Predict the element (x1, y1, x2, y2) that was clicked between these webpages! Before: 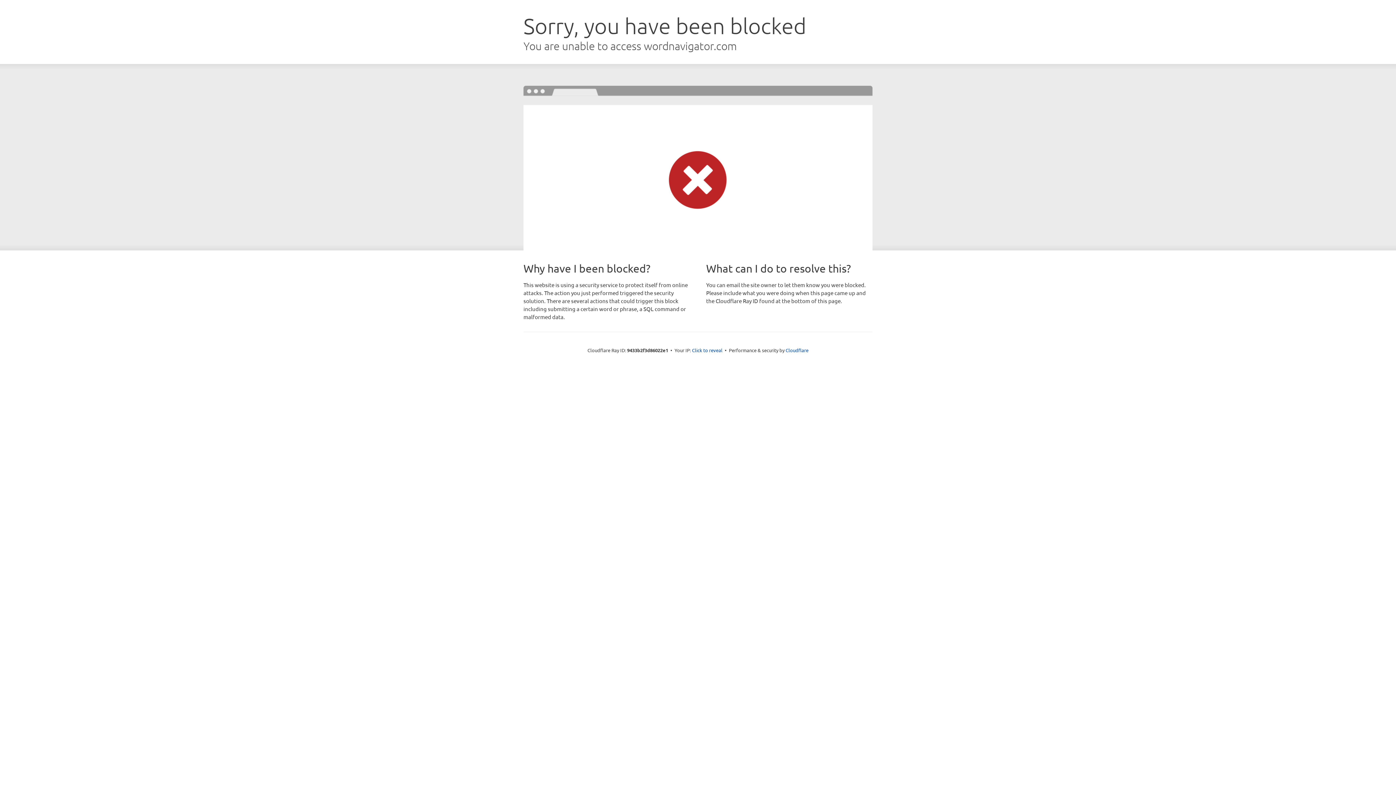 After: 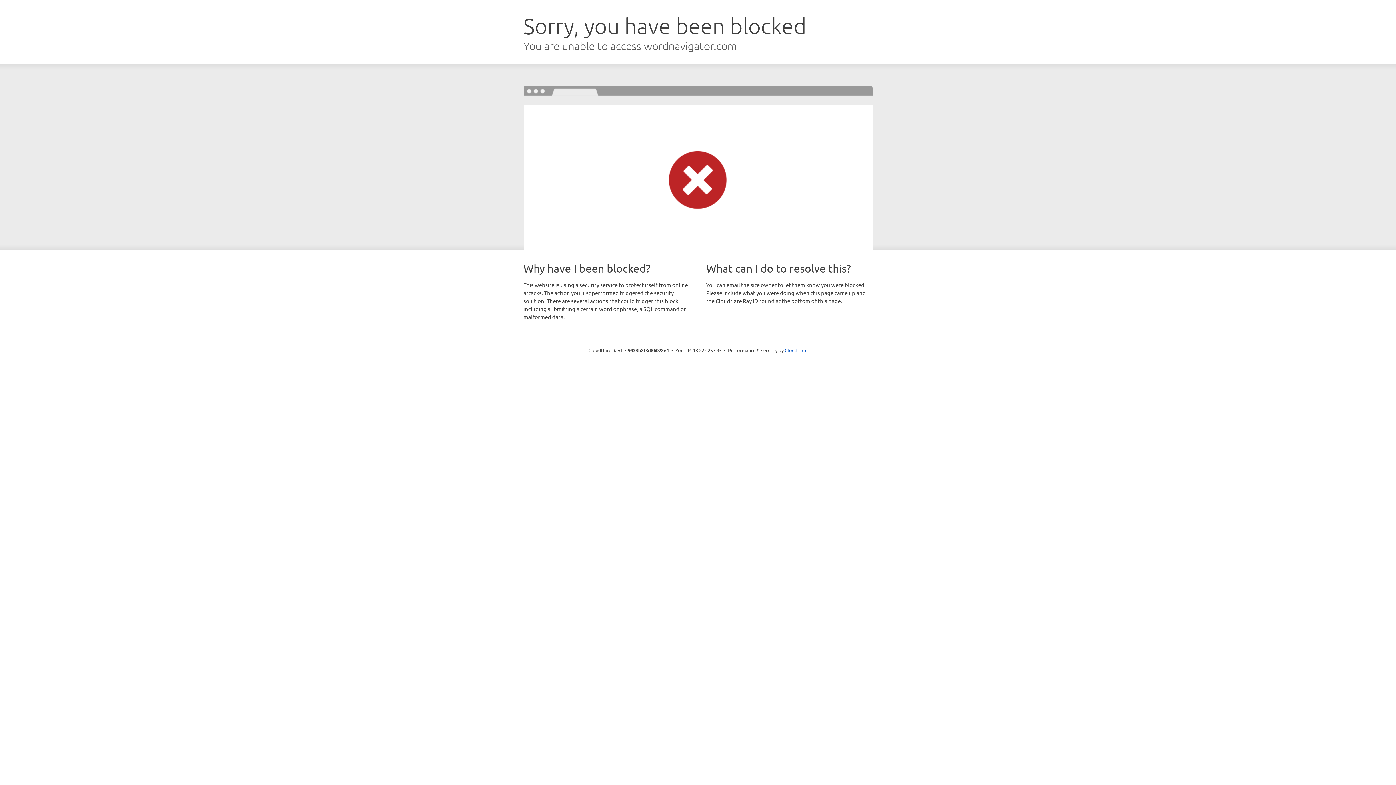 Action: label: Click to reveal bbox: (692, 346, 722, 353)